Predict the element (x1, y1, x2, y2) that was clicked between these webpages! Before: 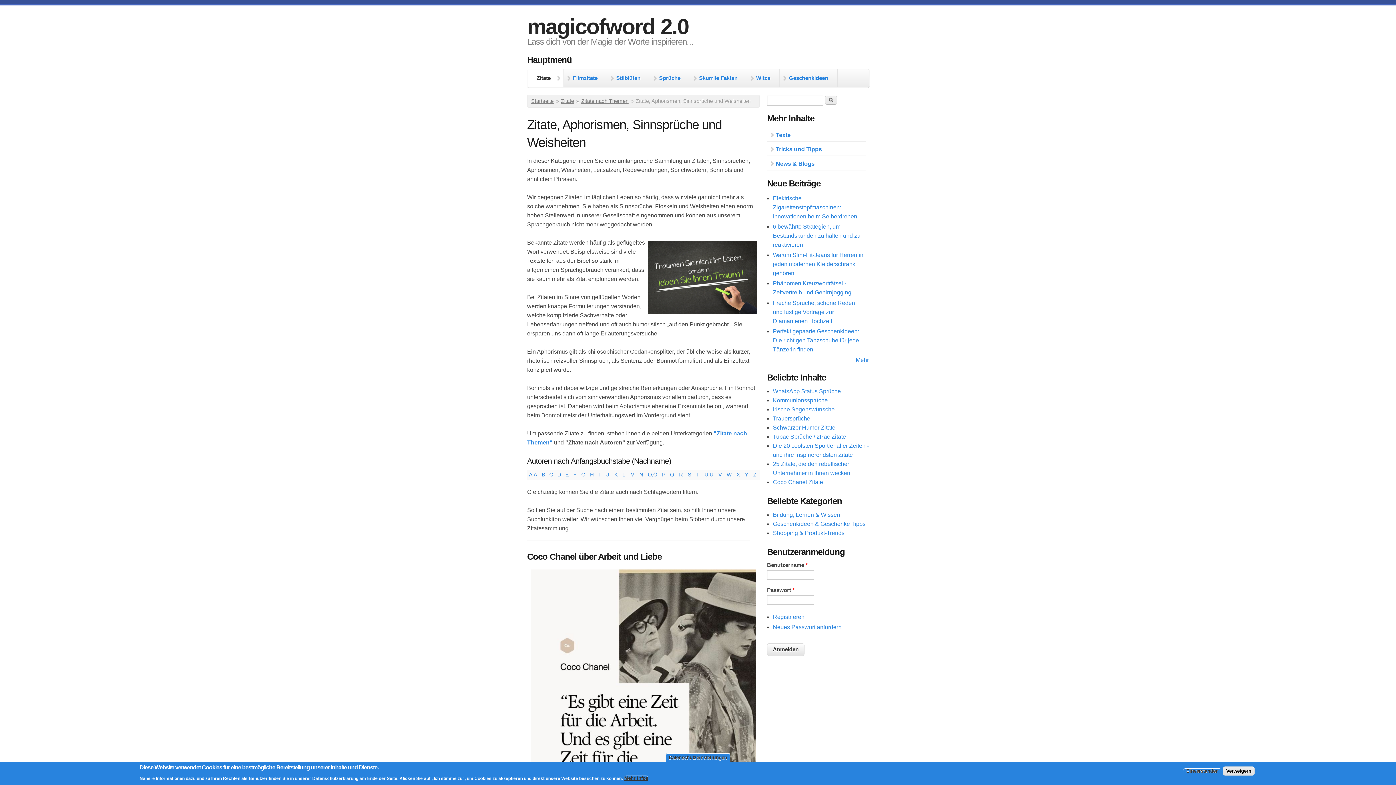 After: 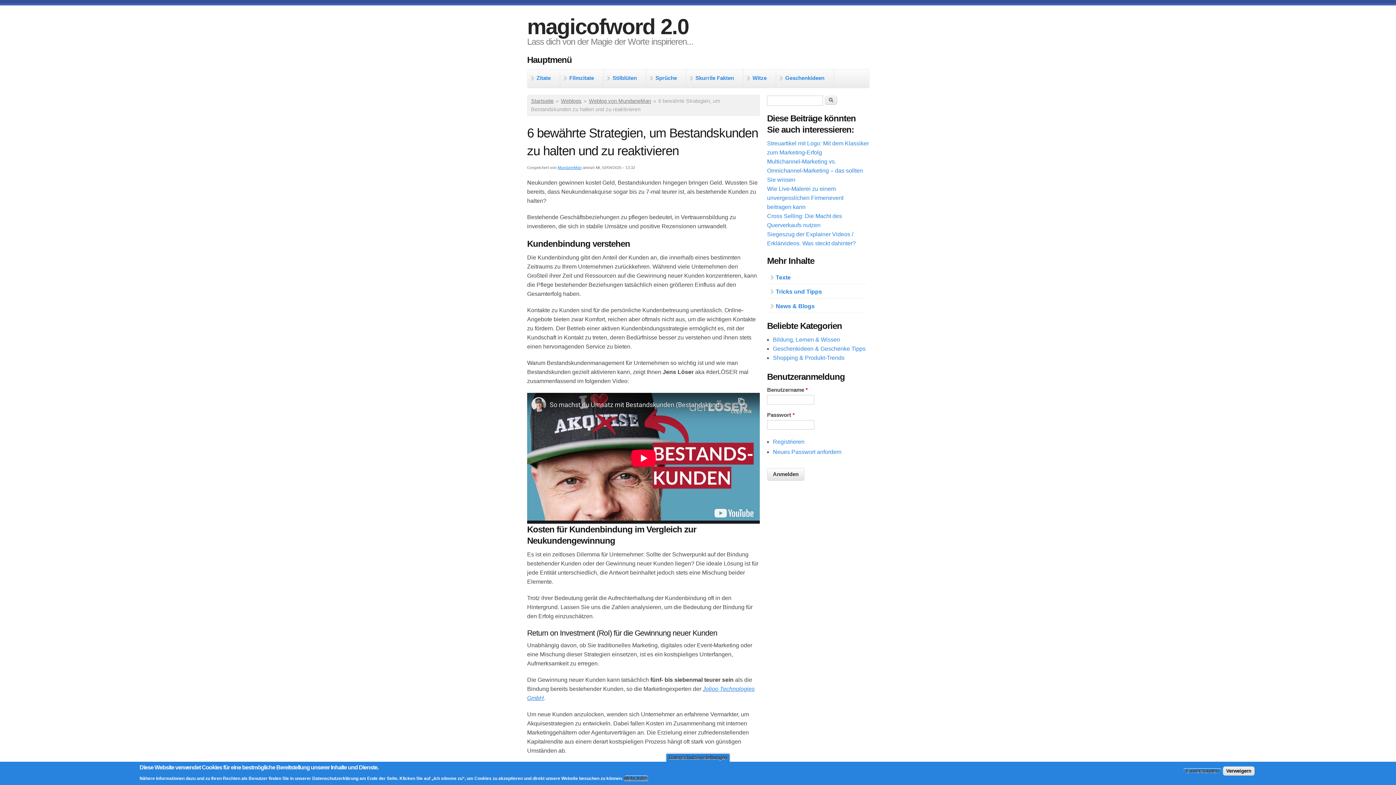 Action: bbox: (773, 223, 860, 247) label: 6 bewährte Strategien, um Bestandskunden zu halten und zu reaktivieren